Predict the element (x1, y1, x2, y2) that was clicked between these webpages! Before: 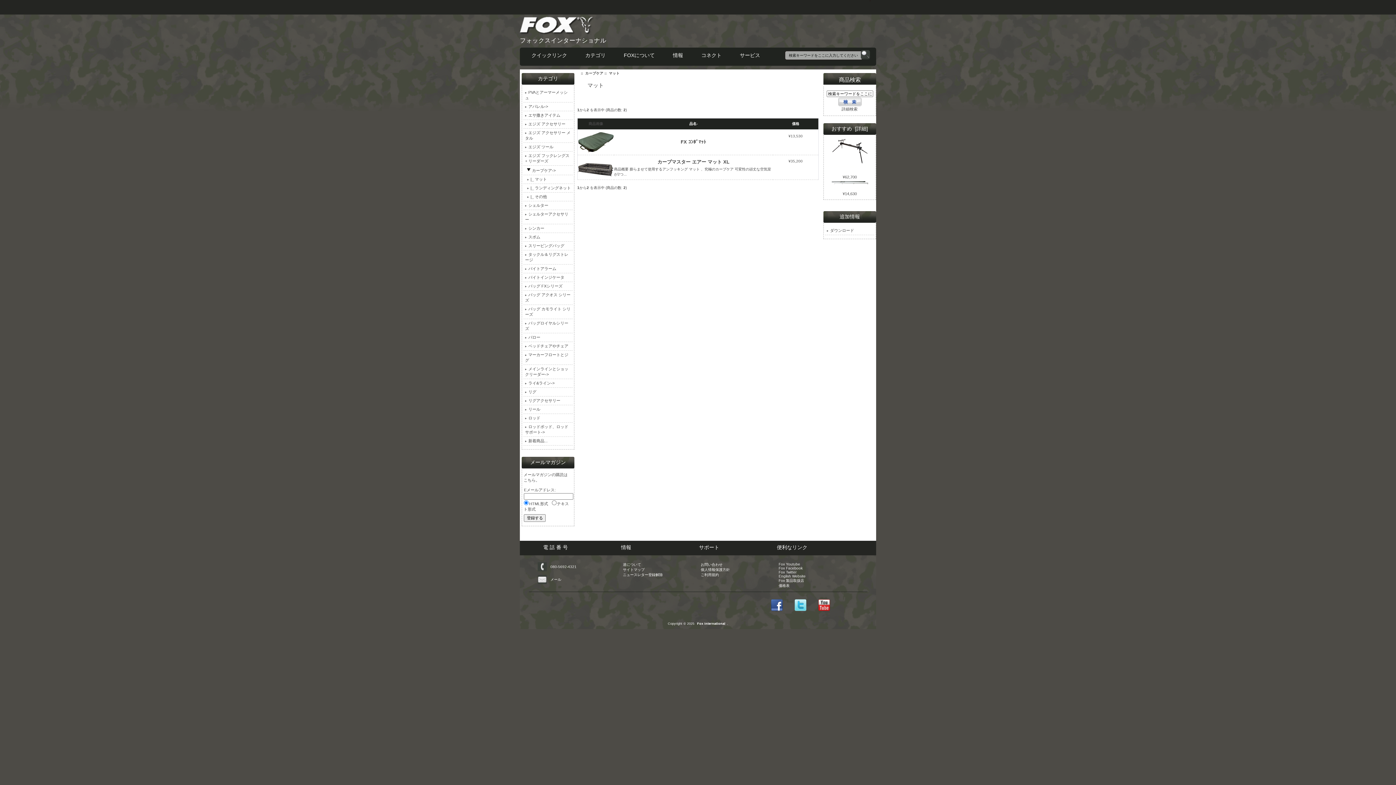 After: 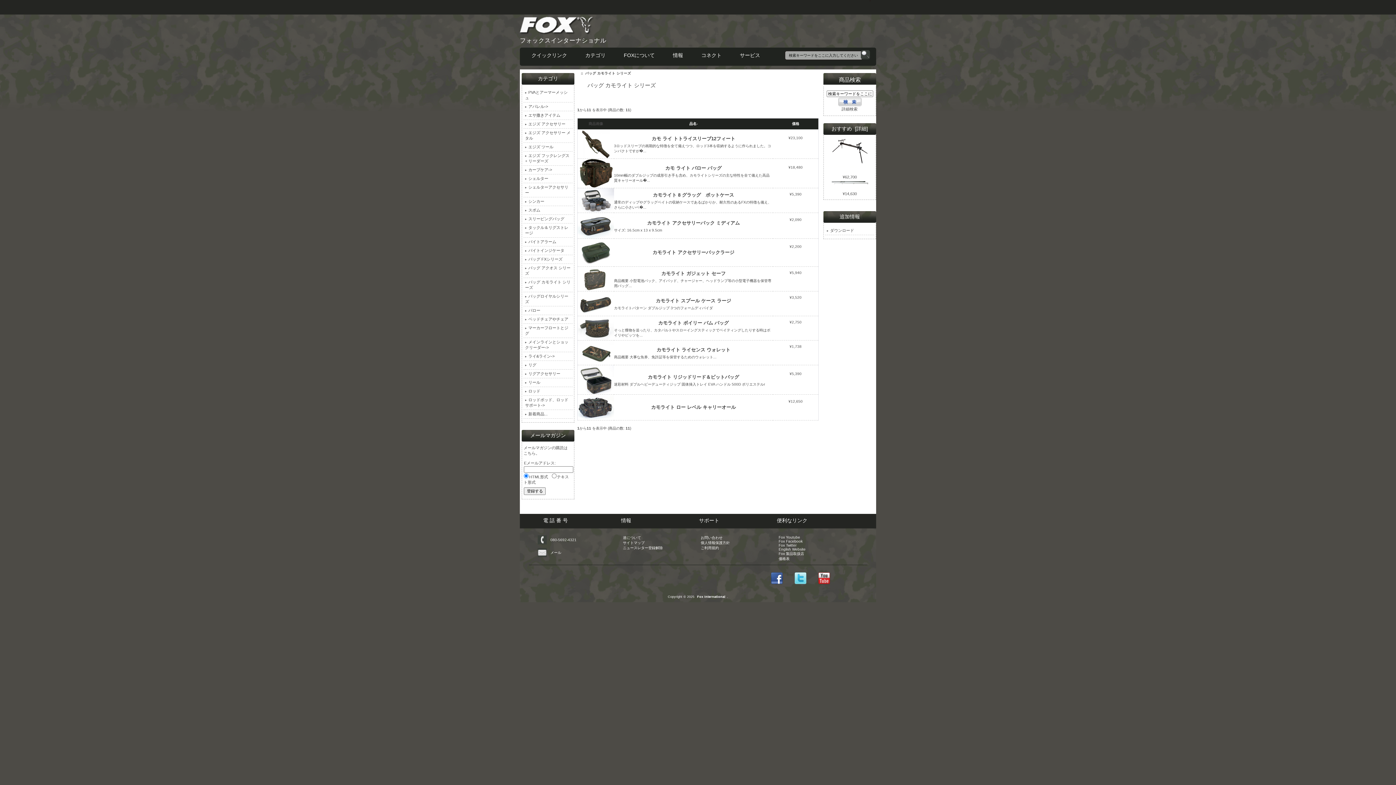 Action: bbox: (523, 305, 572, 319) label: バッグ カモライト シリーズ